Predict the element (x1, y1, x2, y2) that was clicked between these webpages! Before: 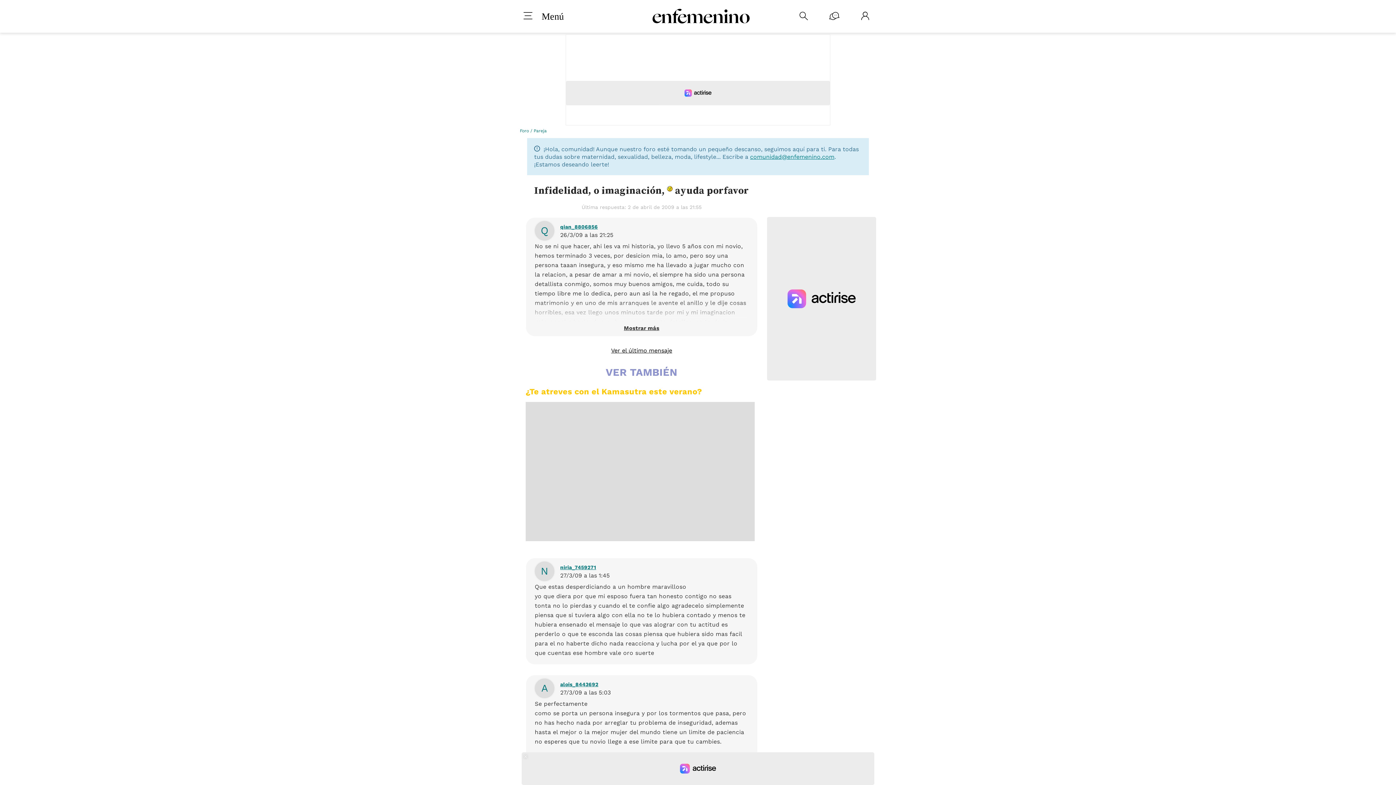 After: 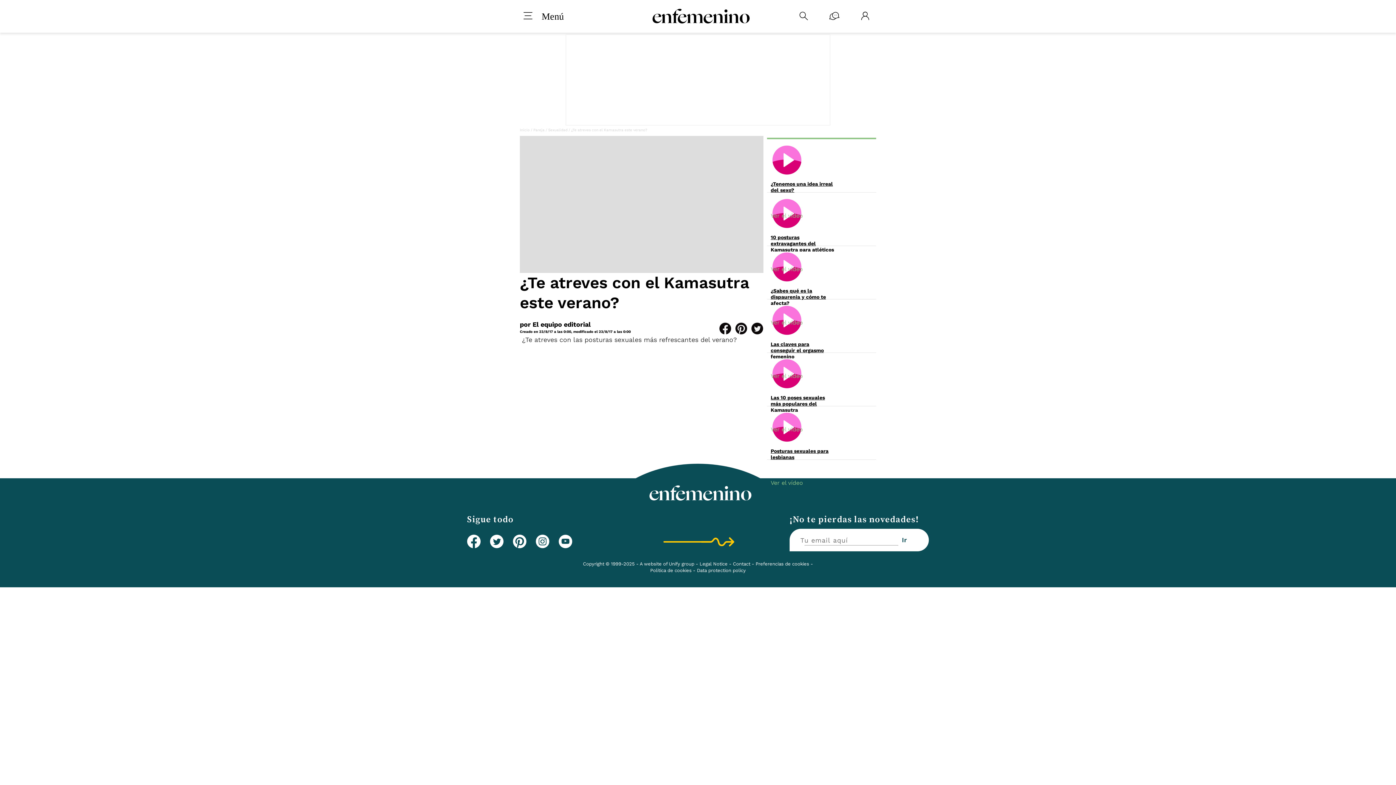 Action: bbox: (525, 387, 702, 396) label: ¿Te atreves con el Kamasutra este verano?